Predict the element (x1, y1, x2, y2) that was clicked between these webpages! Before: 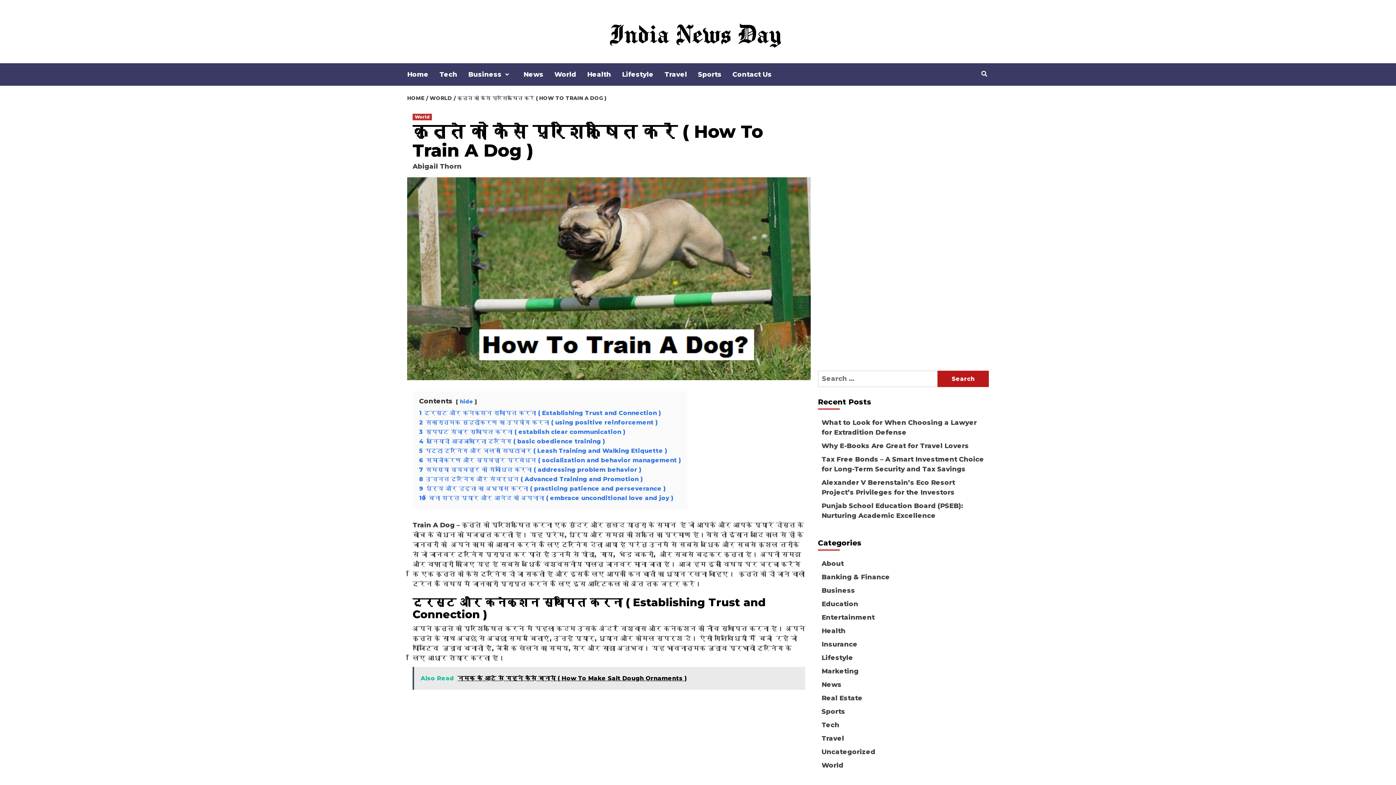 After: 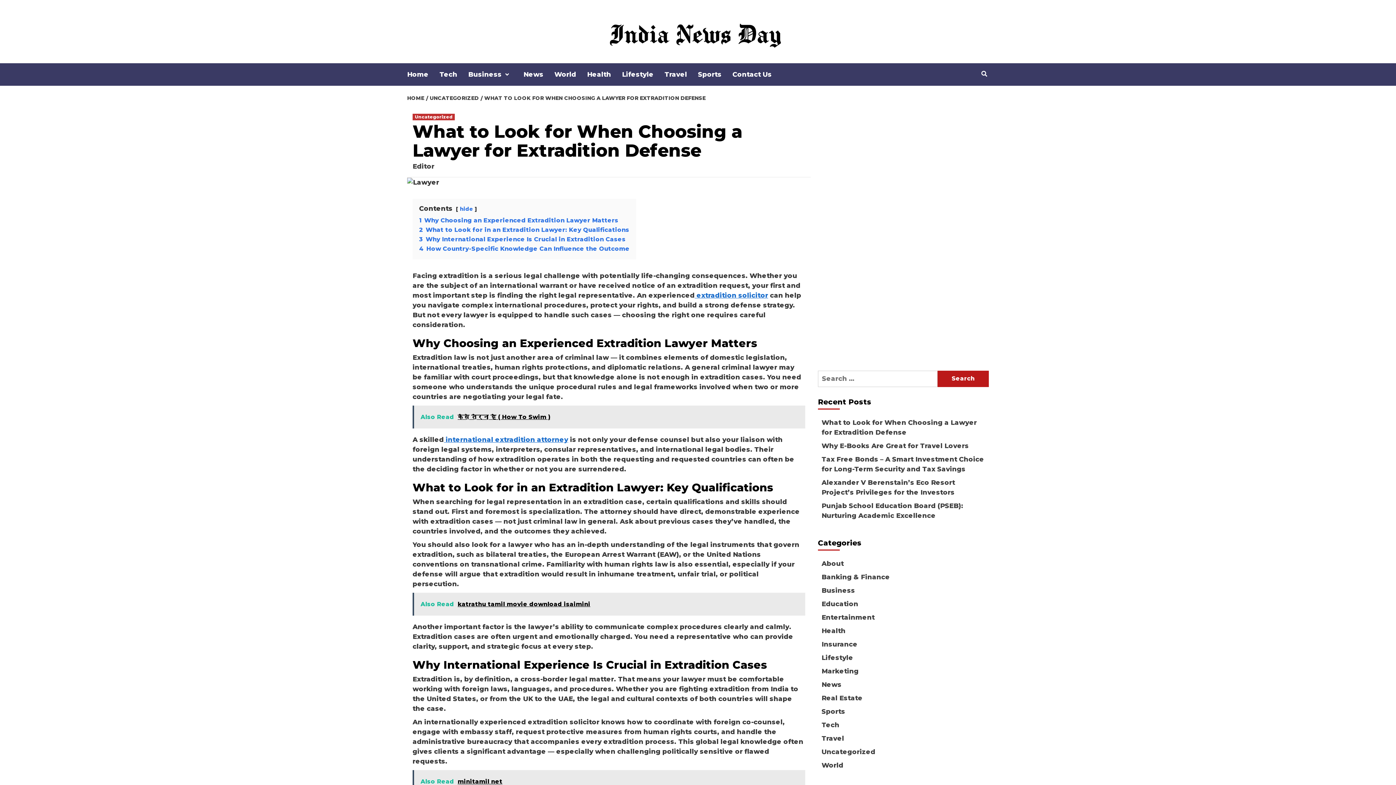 Action: bbox: (821, 418, 985, 441) label: What to Look for When Choosing a Lawyer for Extradition Defense